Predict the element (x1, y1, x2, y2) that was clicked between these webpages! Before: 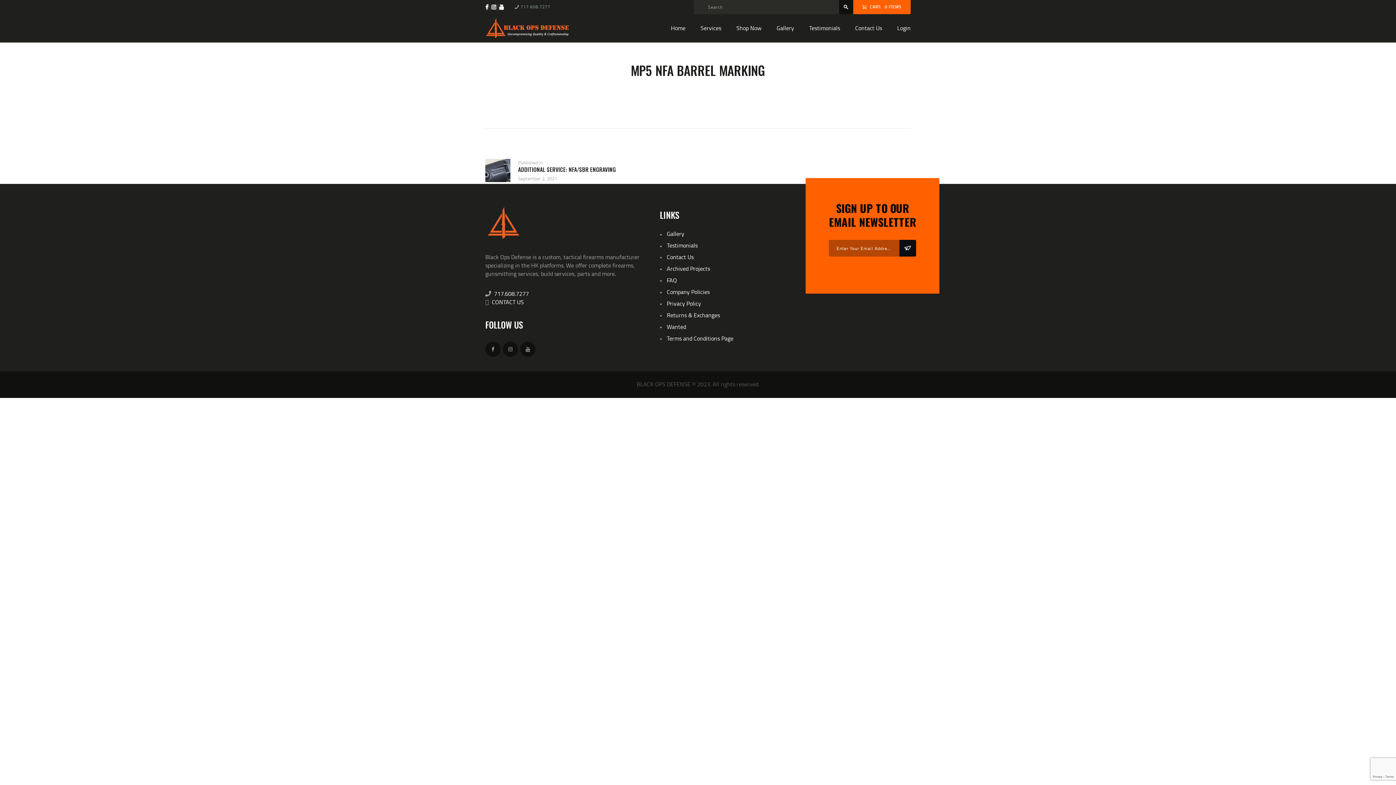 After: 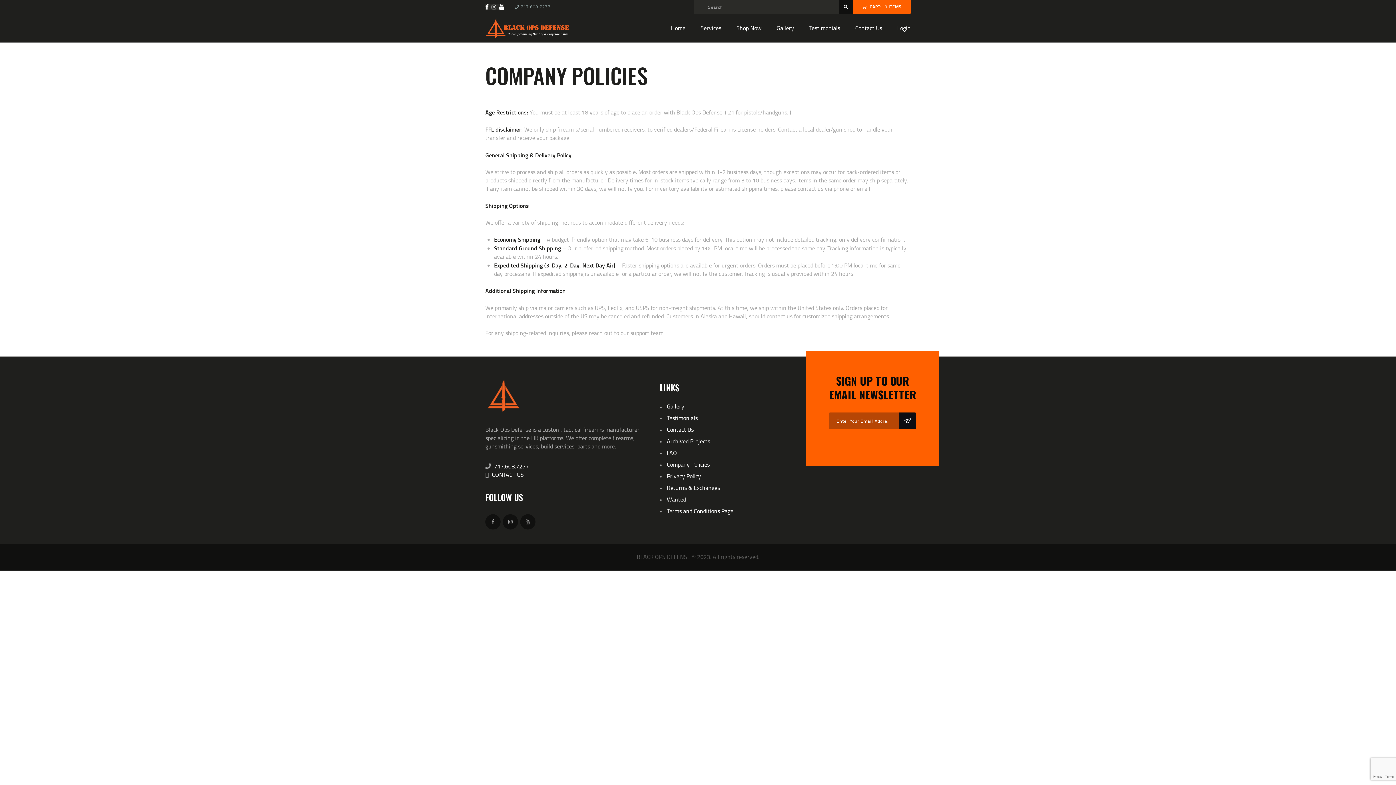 Action: label: Company Policies bbox: (666, 288, 709, 296)